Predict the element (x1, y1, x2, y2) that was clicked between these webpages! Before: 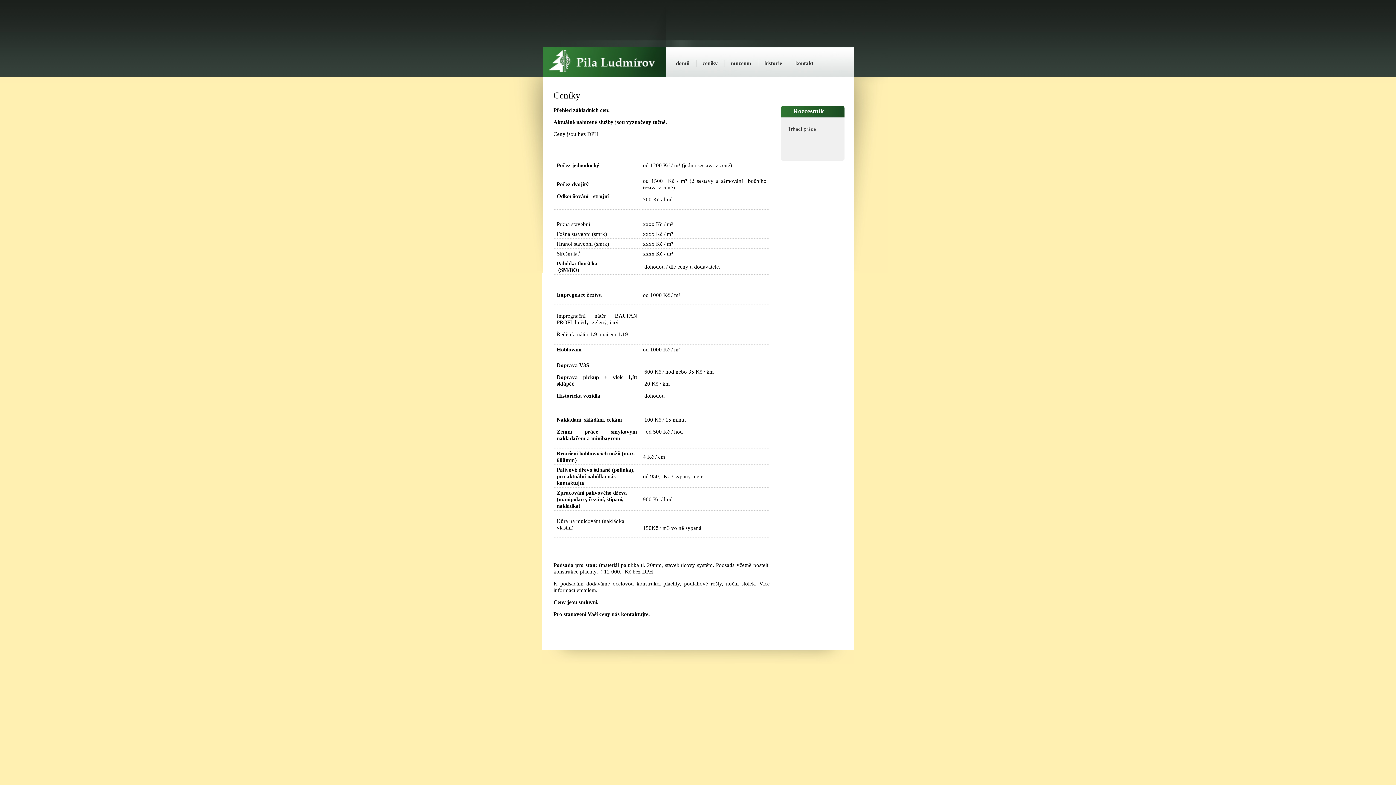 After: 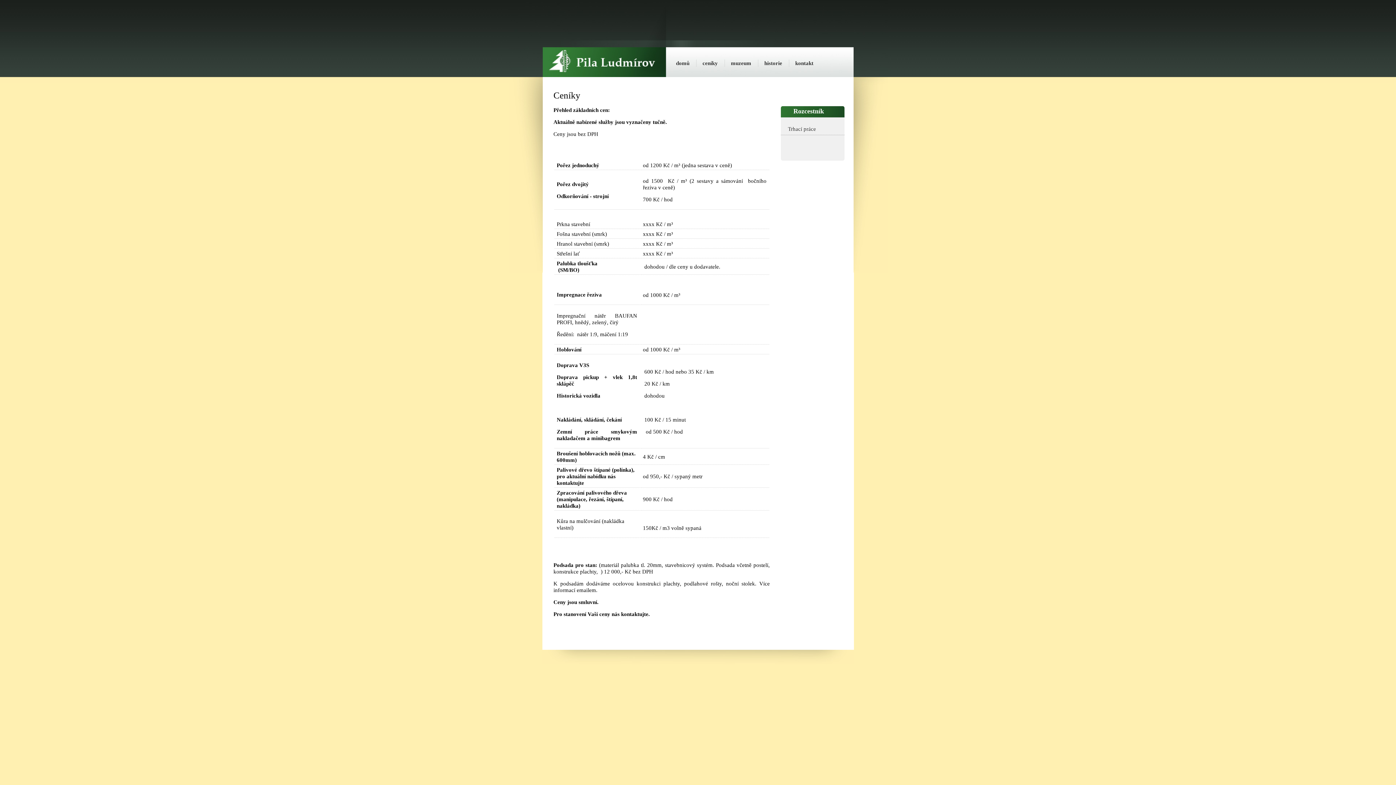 Action: bbox: (696, 56, 724, 70) label: ceníky